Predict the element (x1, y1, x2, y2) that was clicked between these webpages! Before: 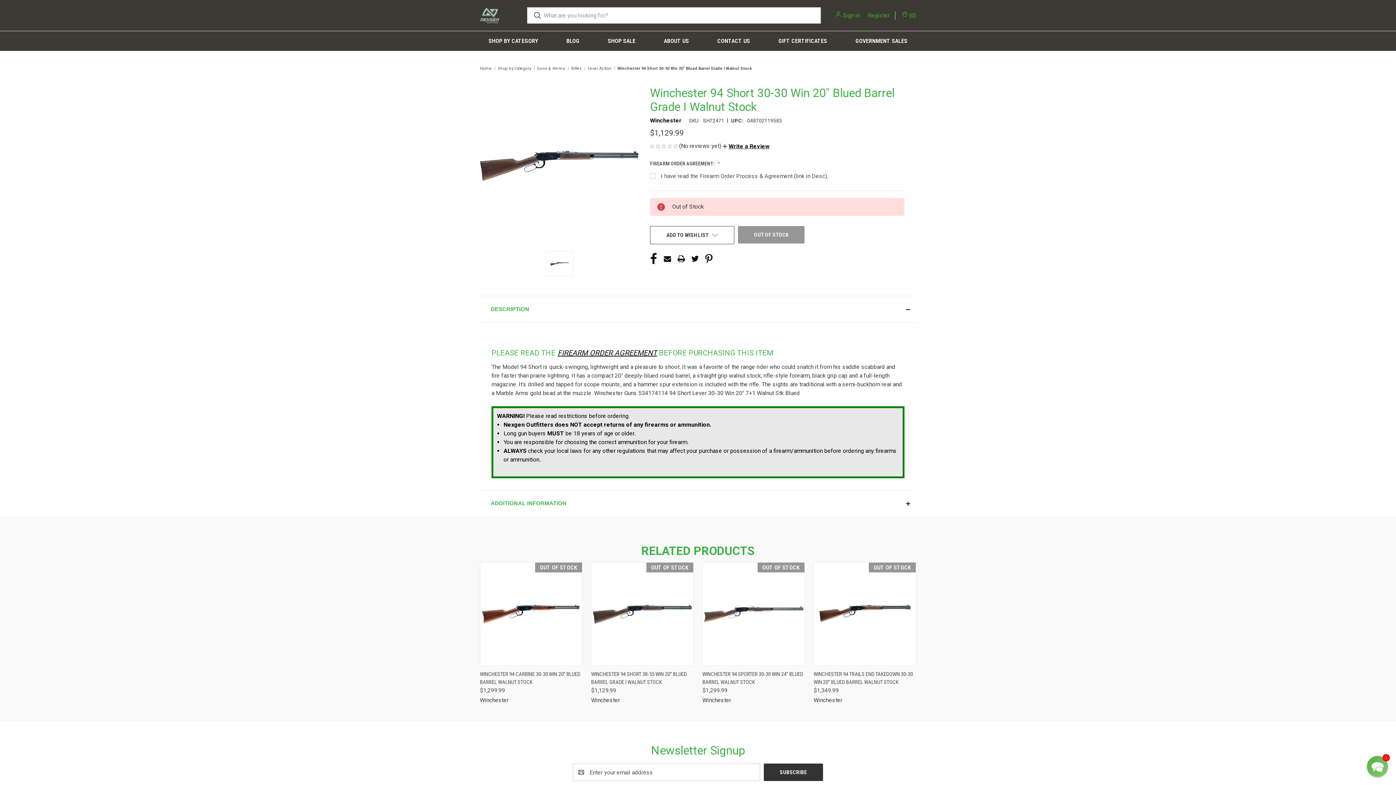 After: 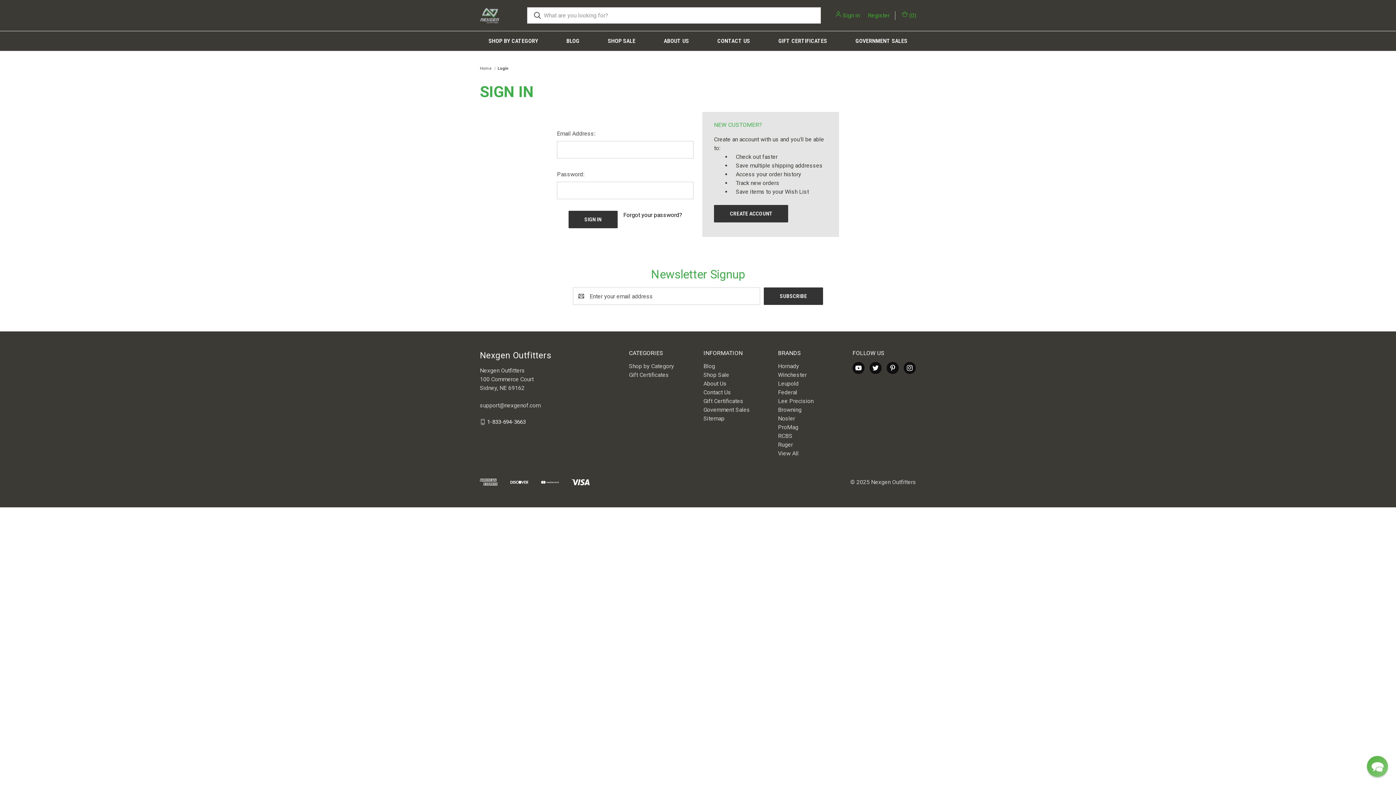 Action: bbox: (842, 11, 860, 19) label: Sign in